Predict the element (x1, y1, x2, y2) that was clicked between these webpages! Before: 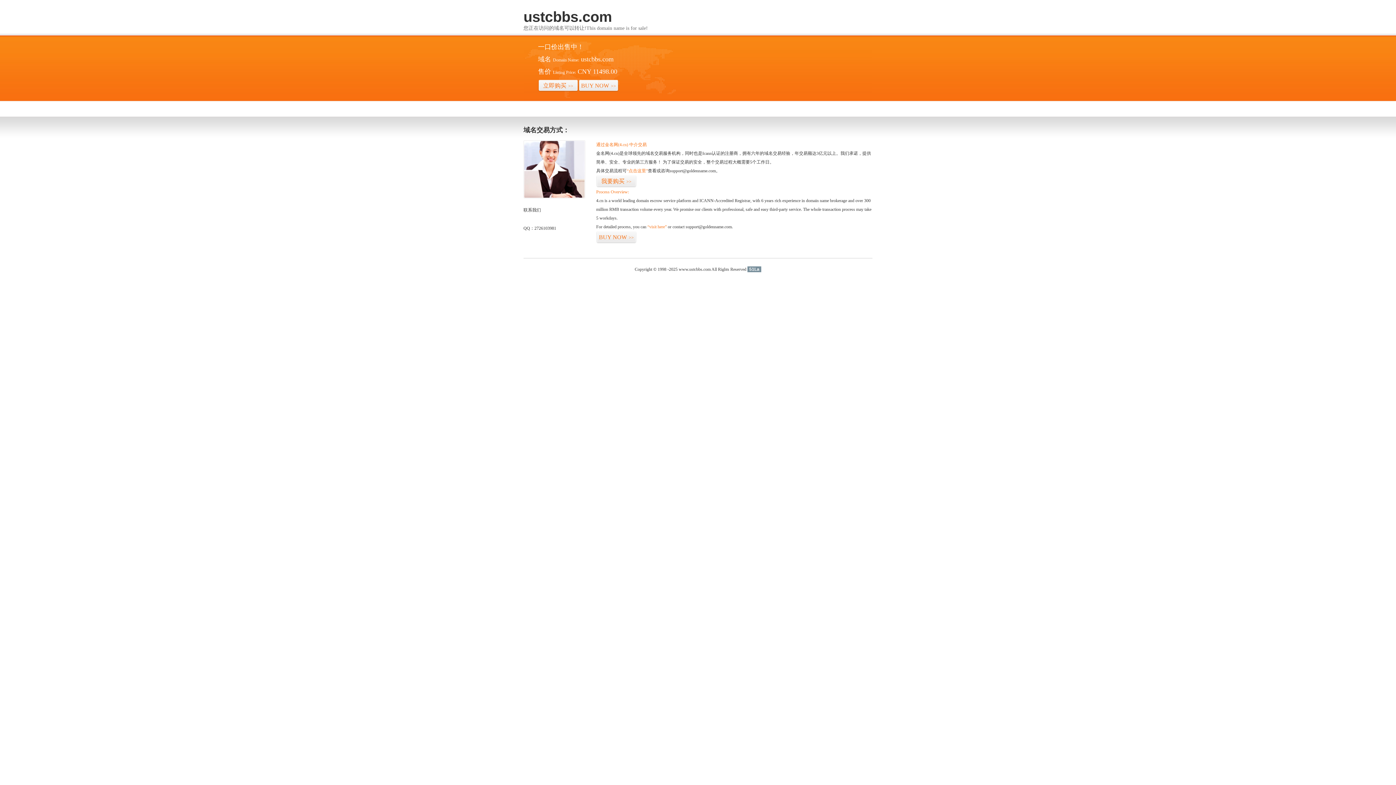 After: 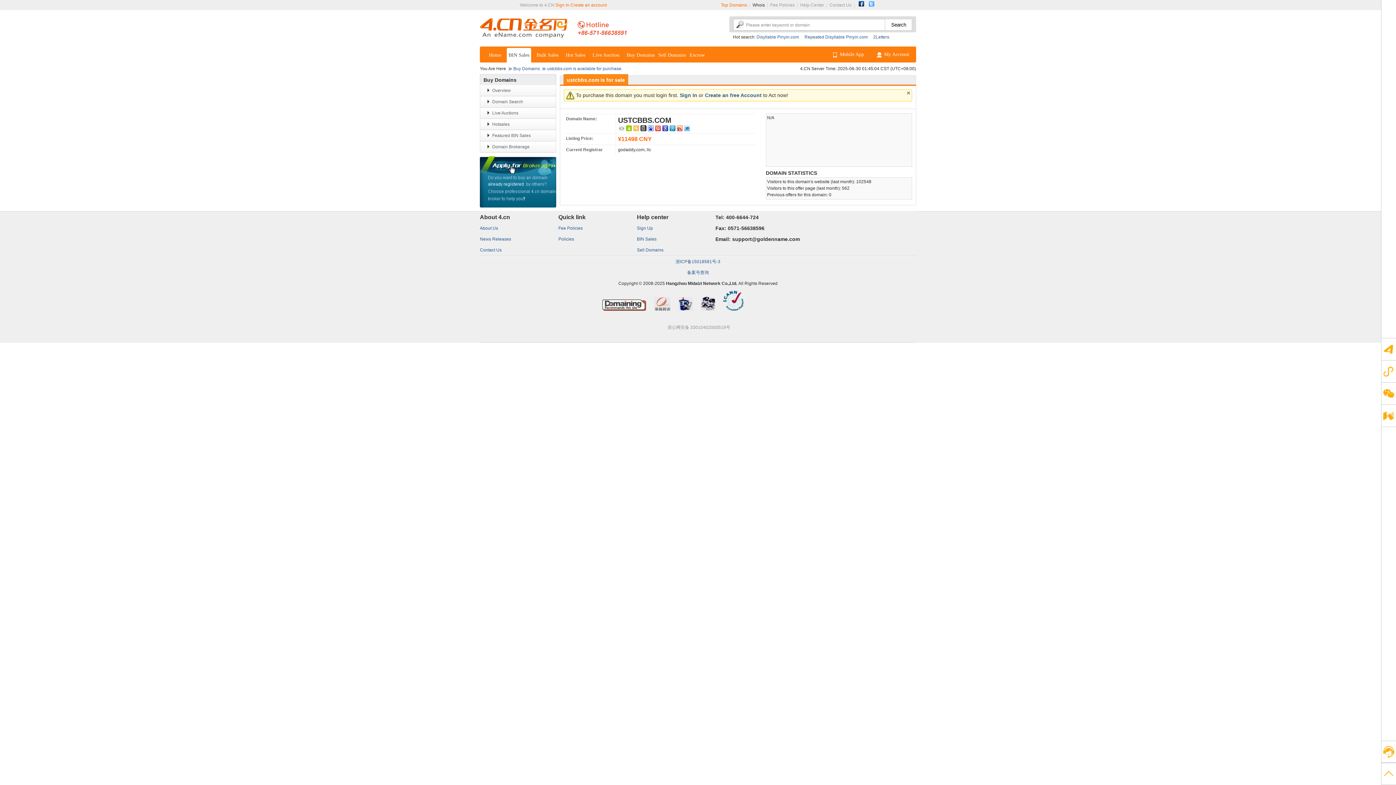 Action: bbox: (647, 224, 666, 229) label: “visit here”